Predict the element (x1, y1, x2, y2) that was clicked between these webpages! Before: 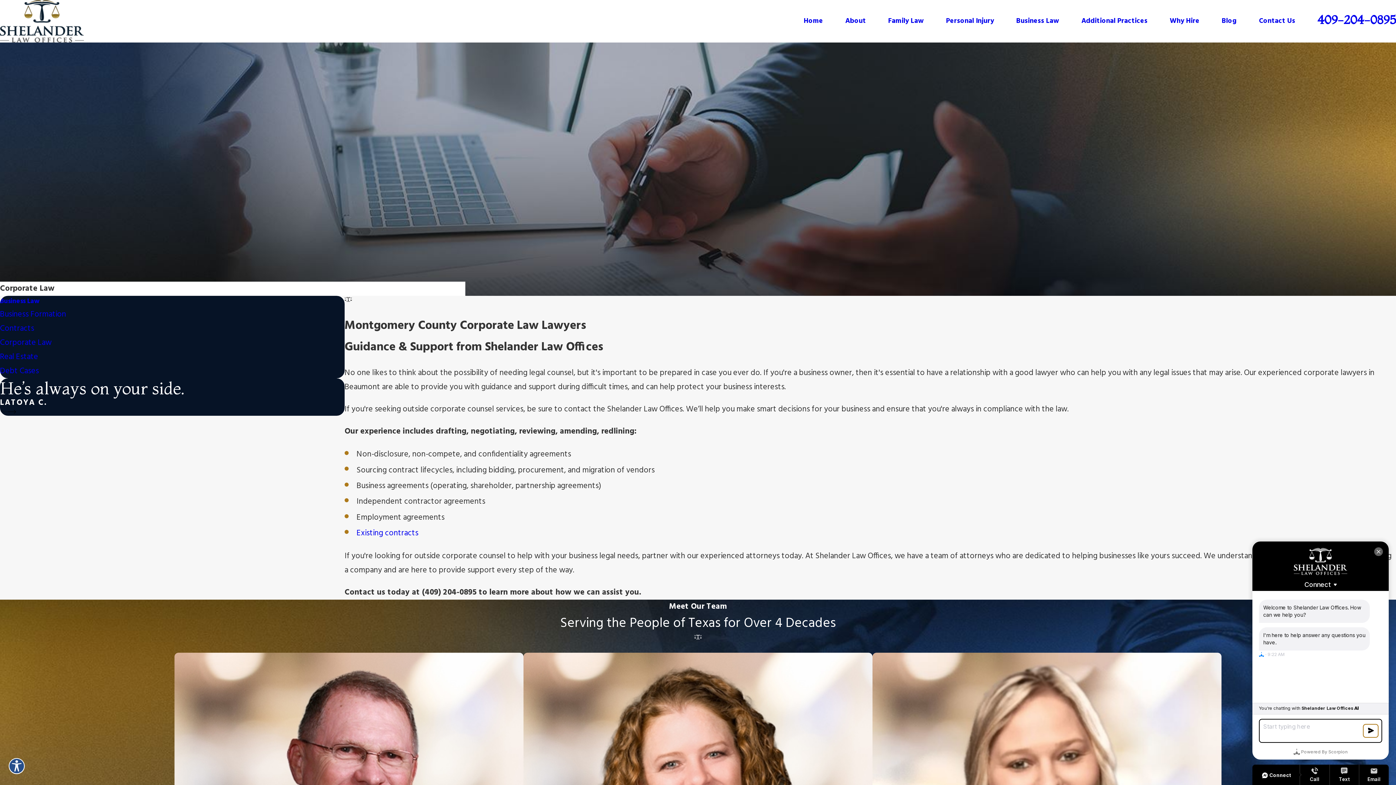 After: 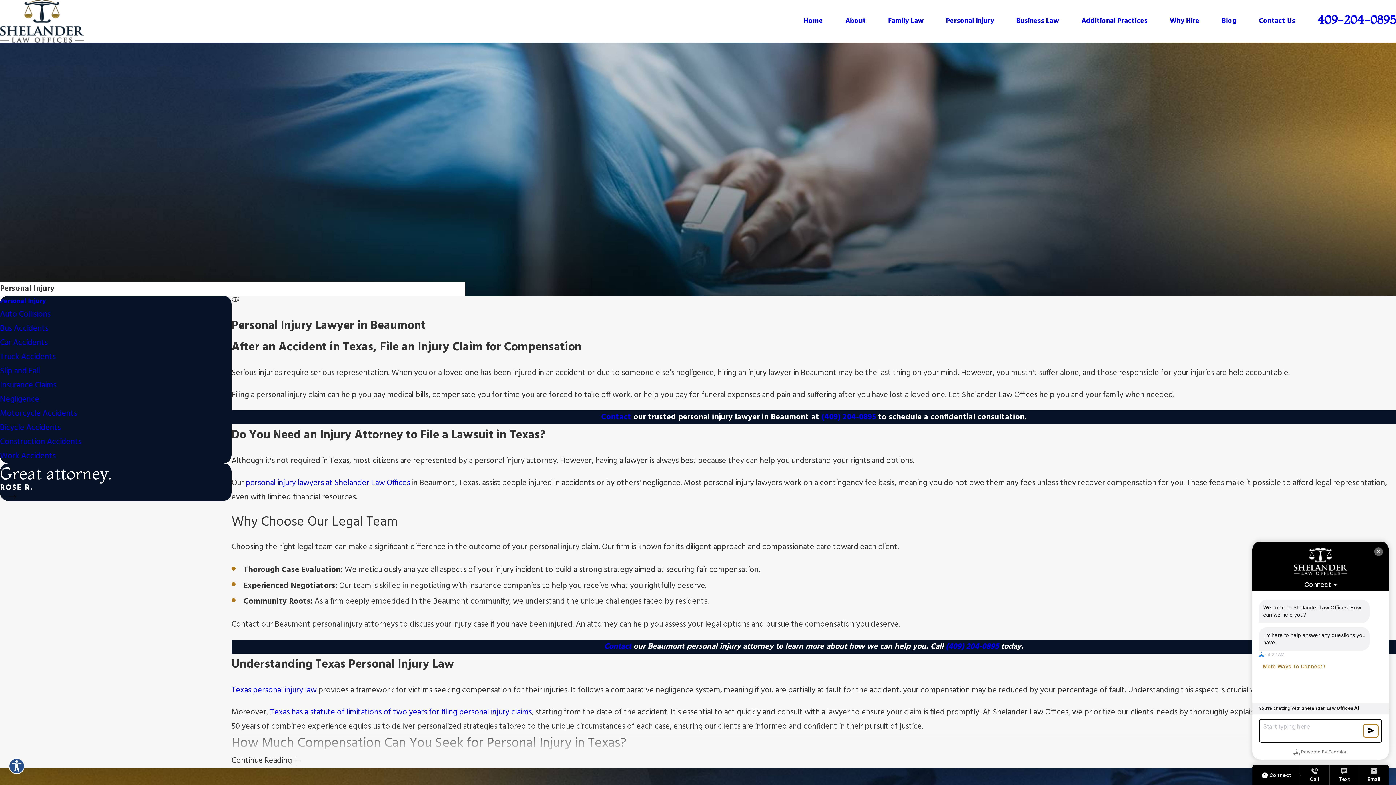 Action: label: Personal Injury bbox: (946, 15, 994, 27)